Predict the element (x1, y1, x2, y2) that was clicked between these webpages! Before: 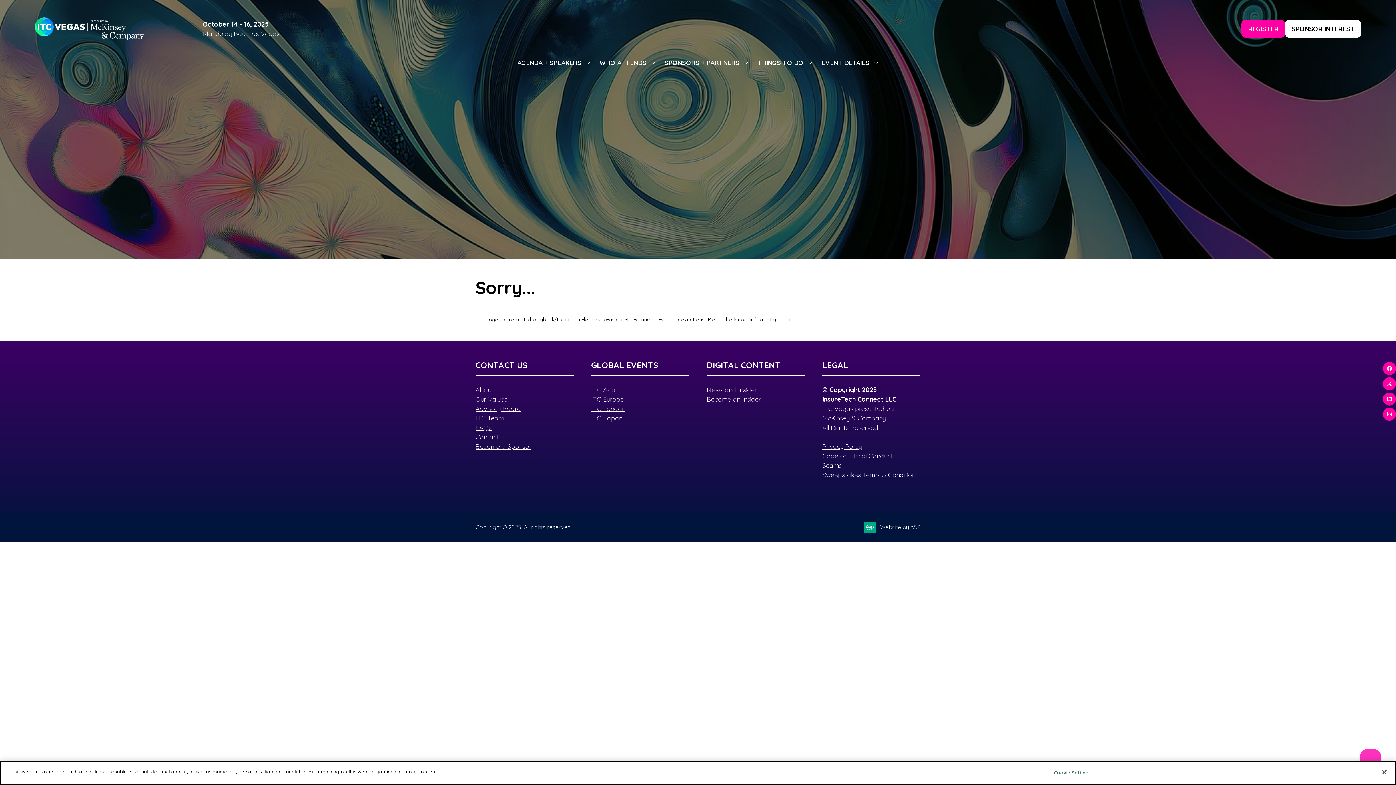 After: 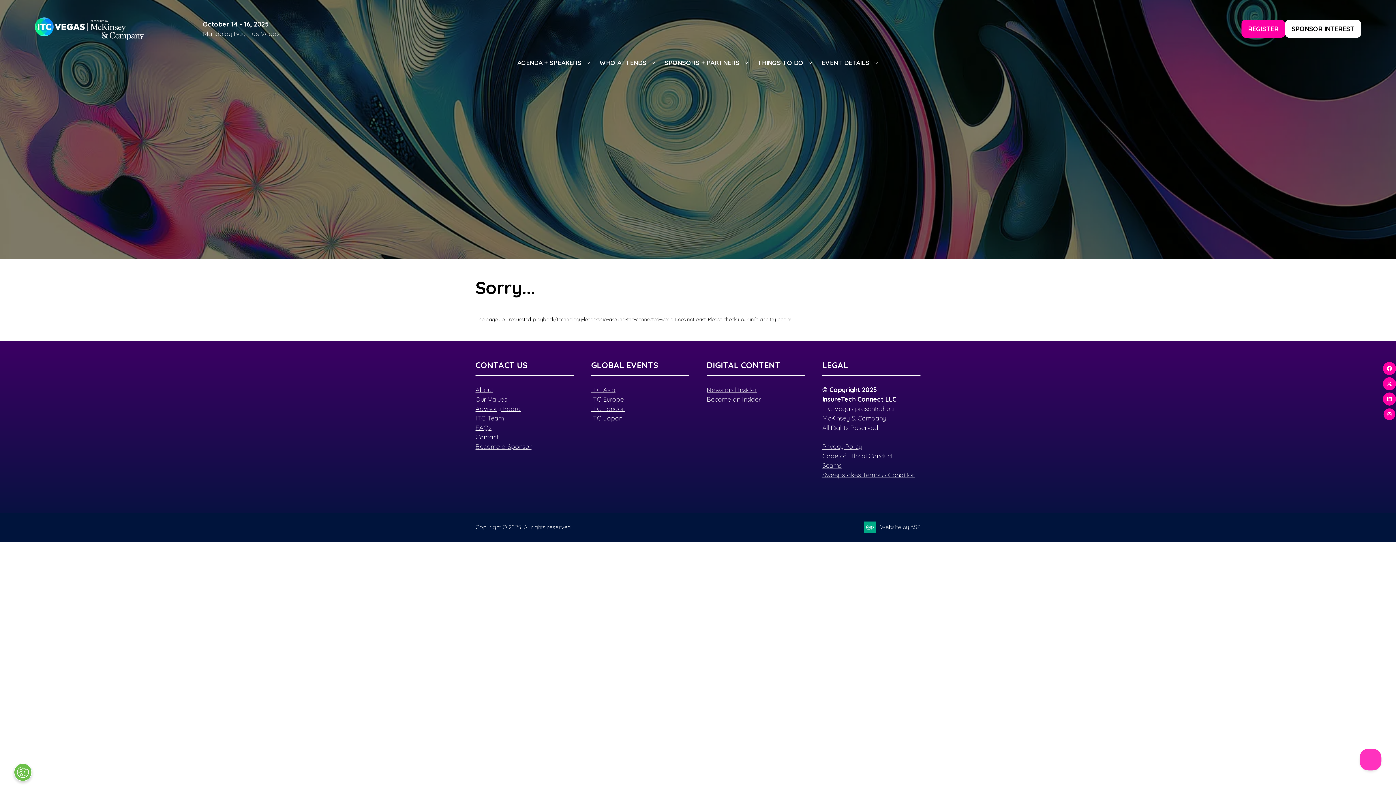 Action: bbox: (1383, 408, 1396, 421)